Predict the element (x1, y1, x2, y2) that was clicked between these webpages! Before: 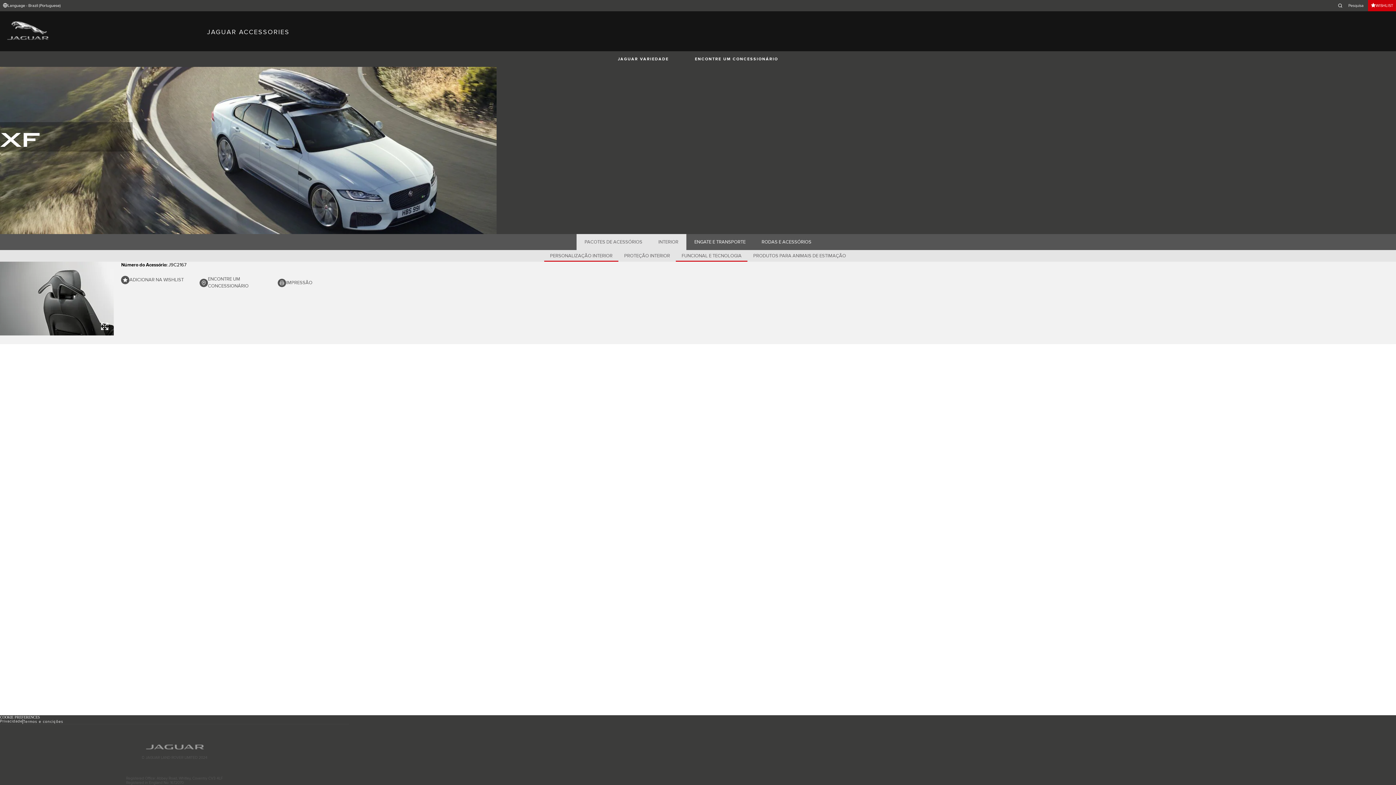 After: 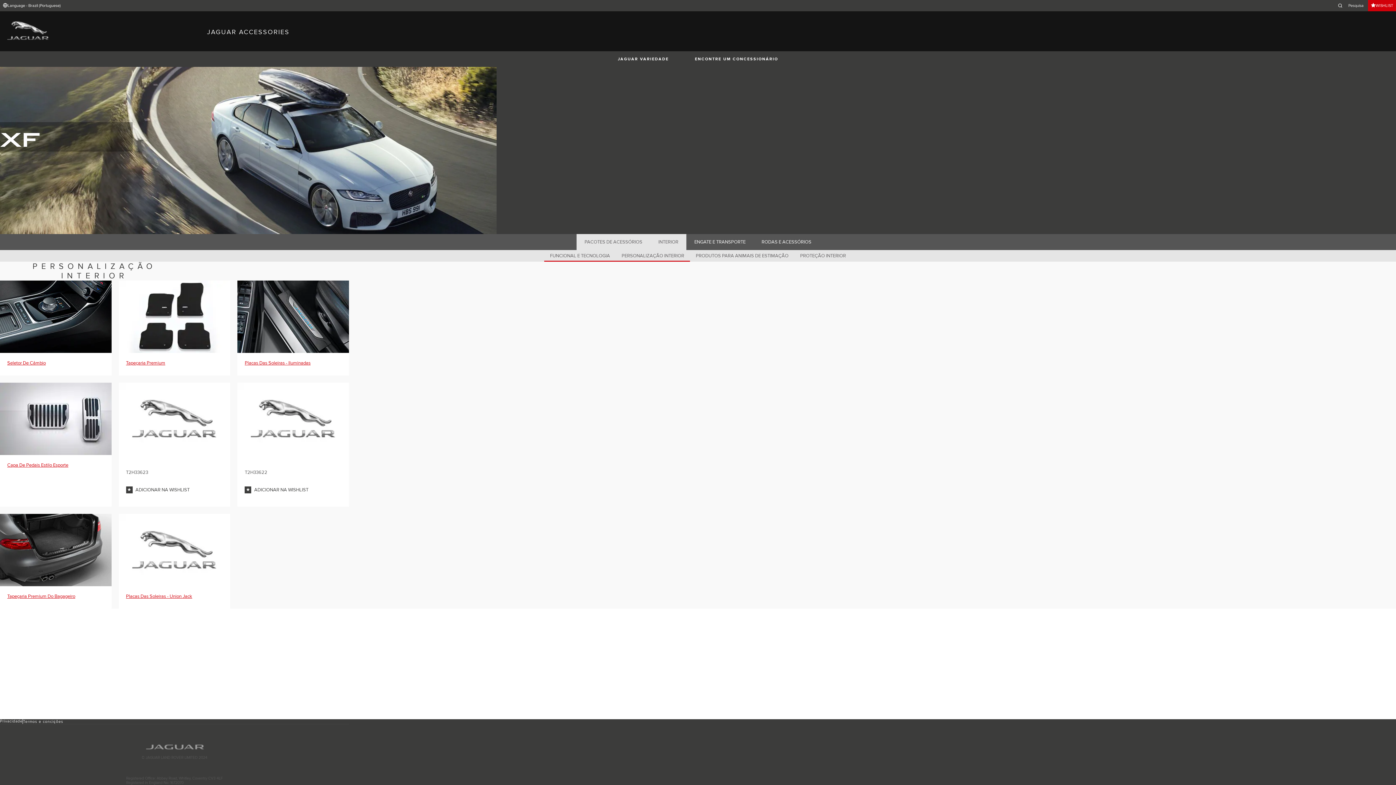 Action: bbox: (544, 250, 618, 261) label: PERSONALIZAÇÃO INTERIOR